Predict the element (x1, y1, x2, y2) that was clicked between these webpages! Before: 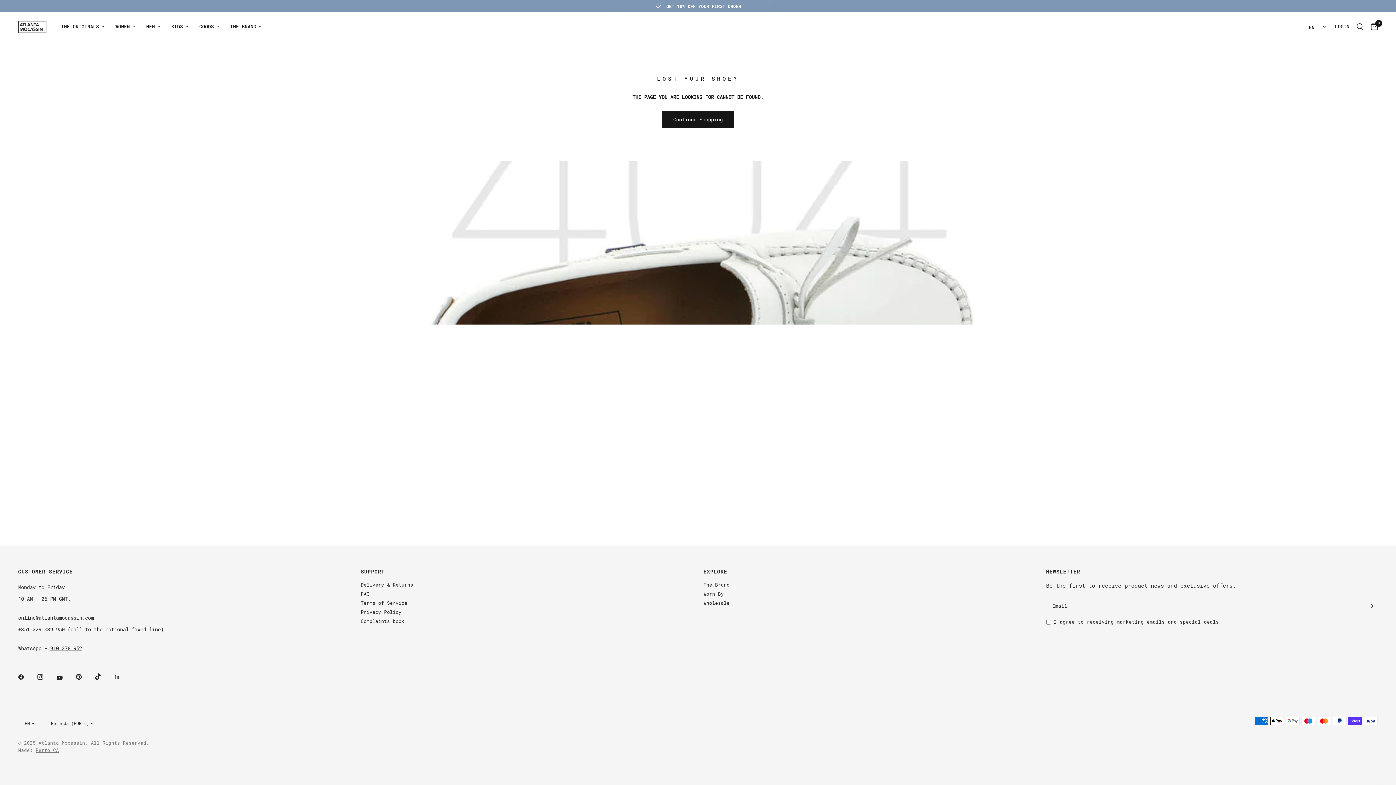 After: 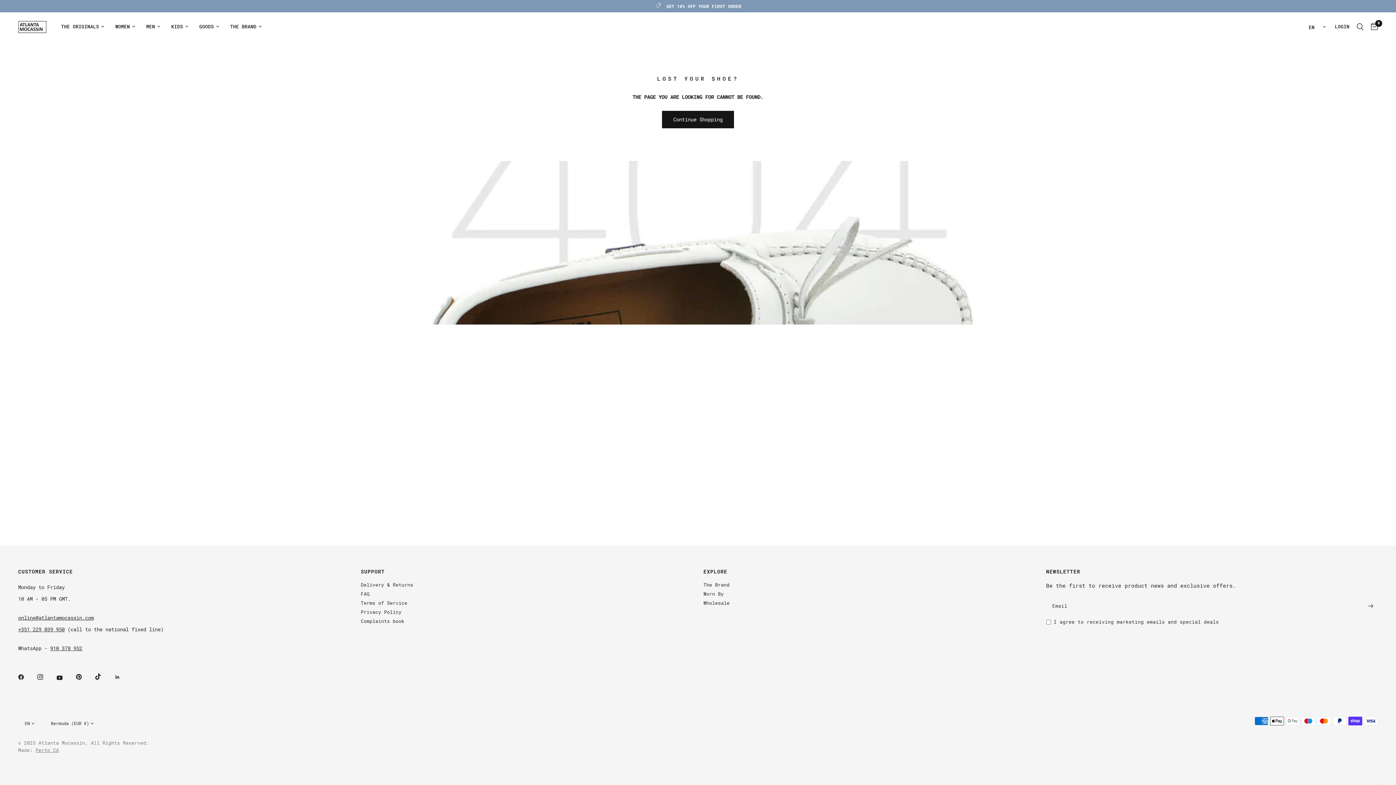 Action: bbox: (95, 668, 111, 684)